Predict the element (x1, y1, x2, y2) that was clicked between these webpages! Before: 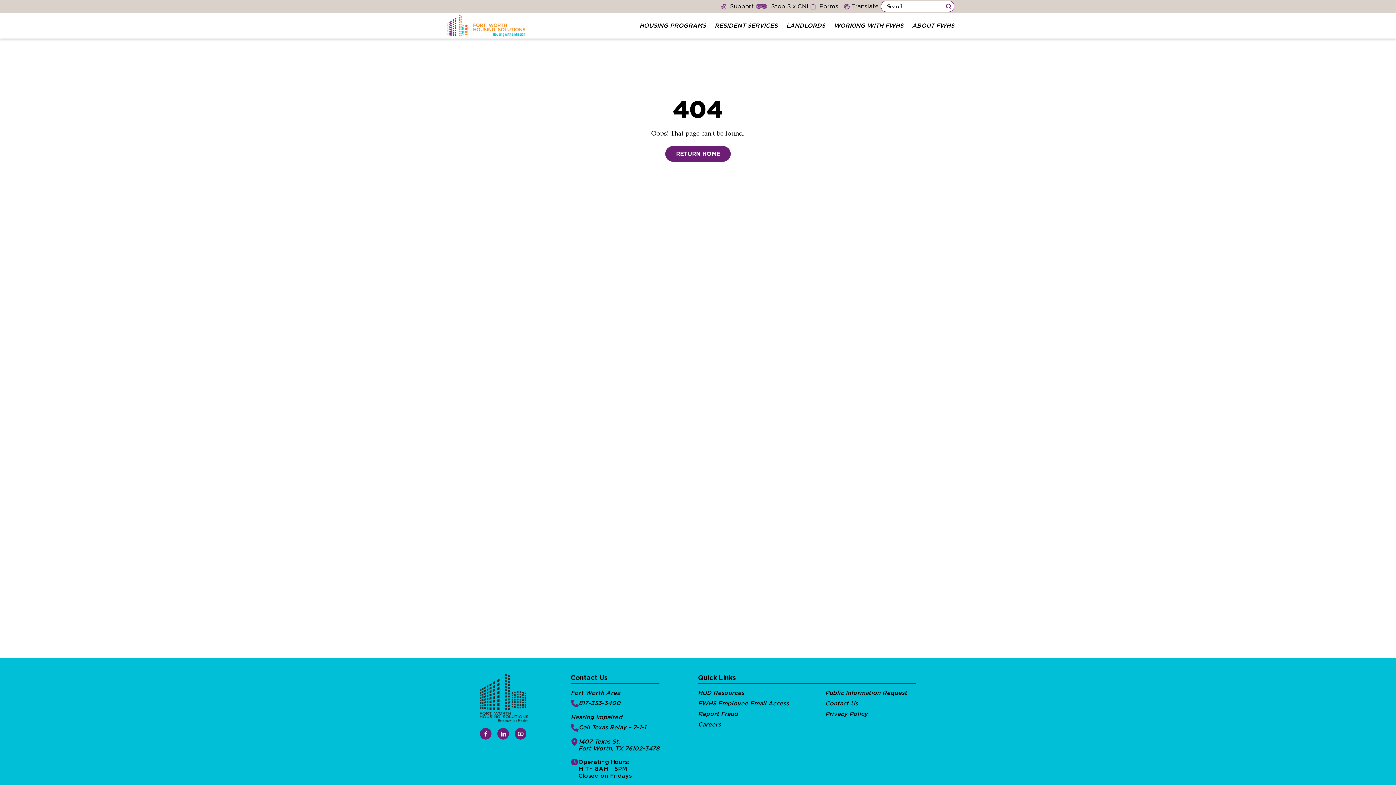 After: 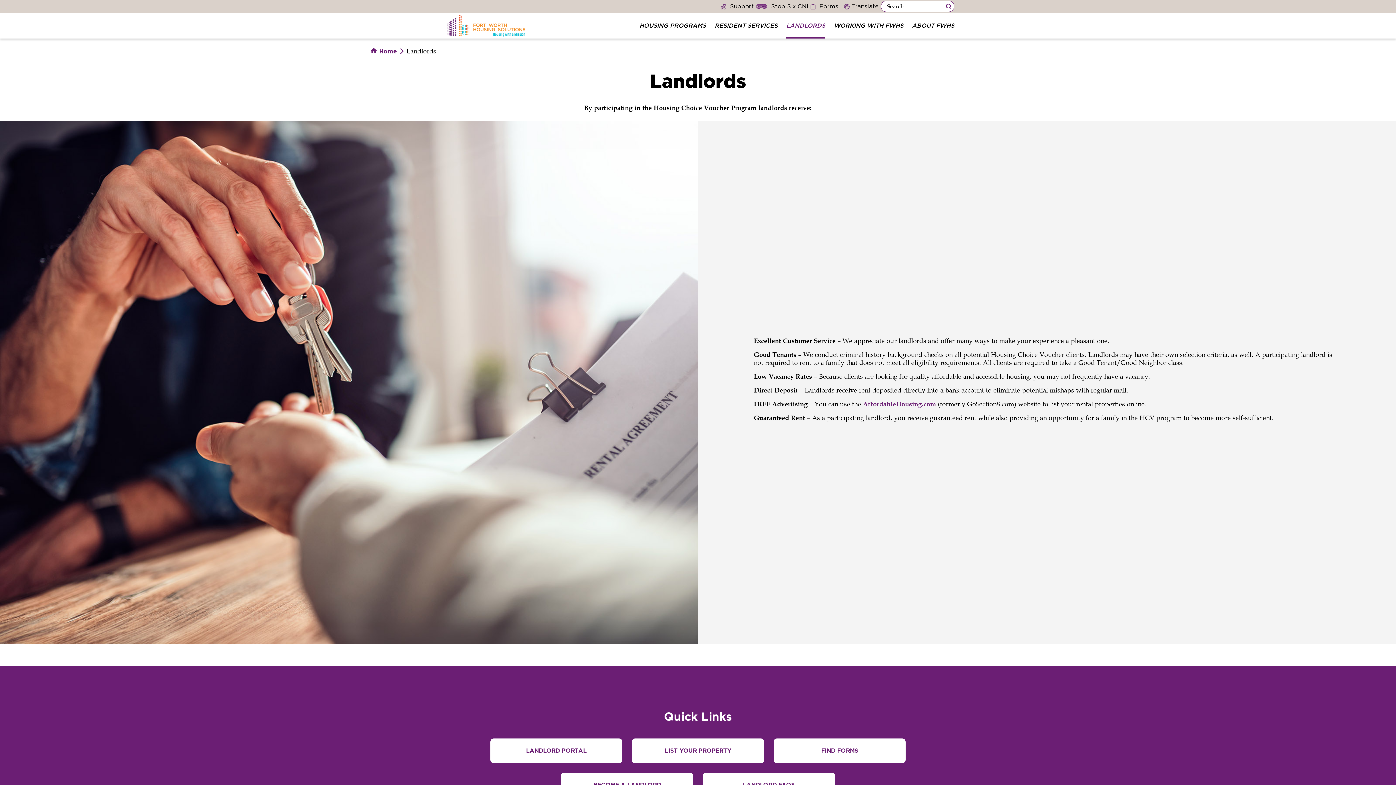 Action: bbox: (786, 12, 825, 38) label: LANDLORDS